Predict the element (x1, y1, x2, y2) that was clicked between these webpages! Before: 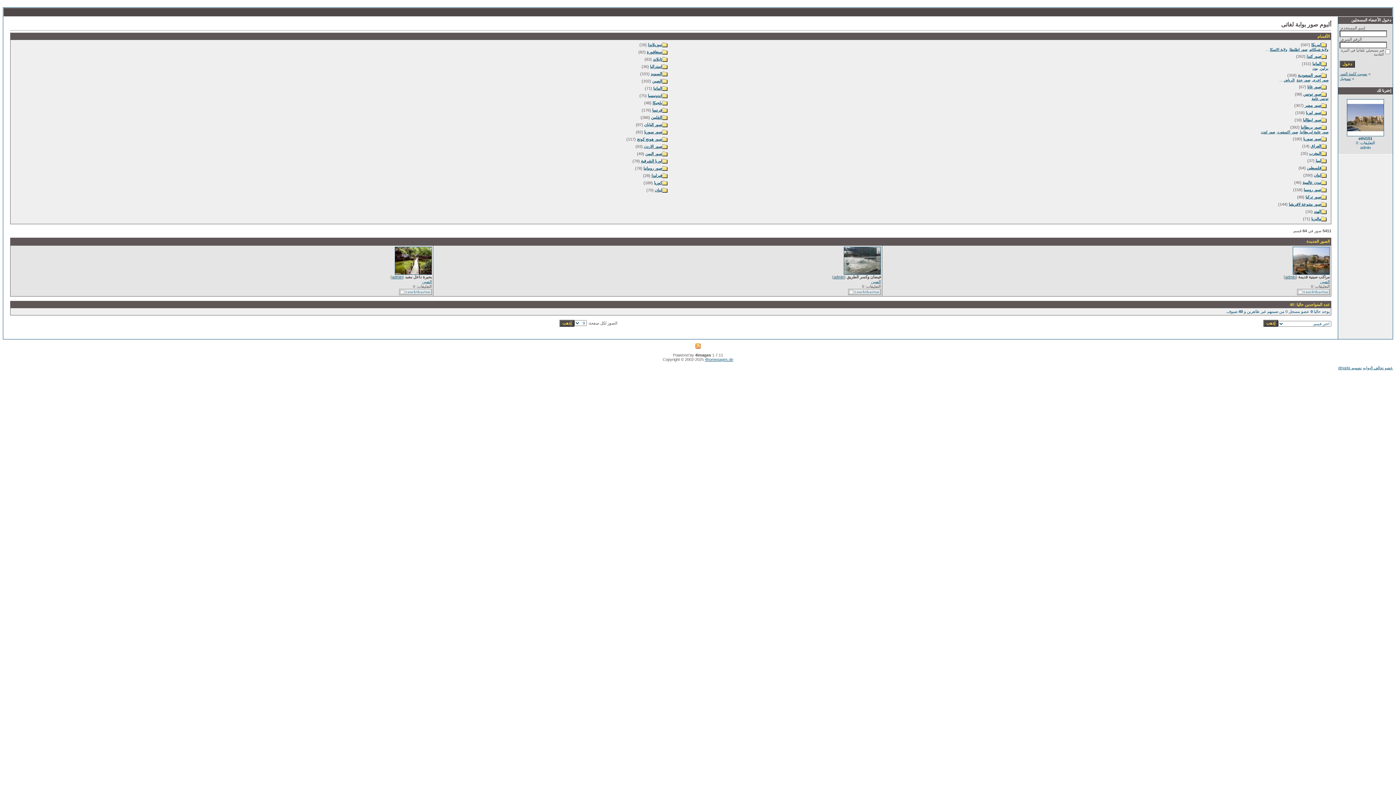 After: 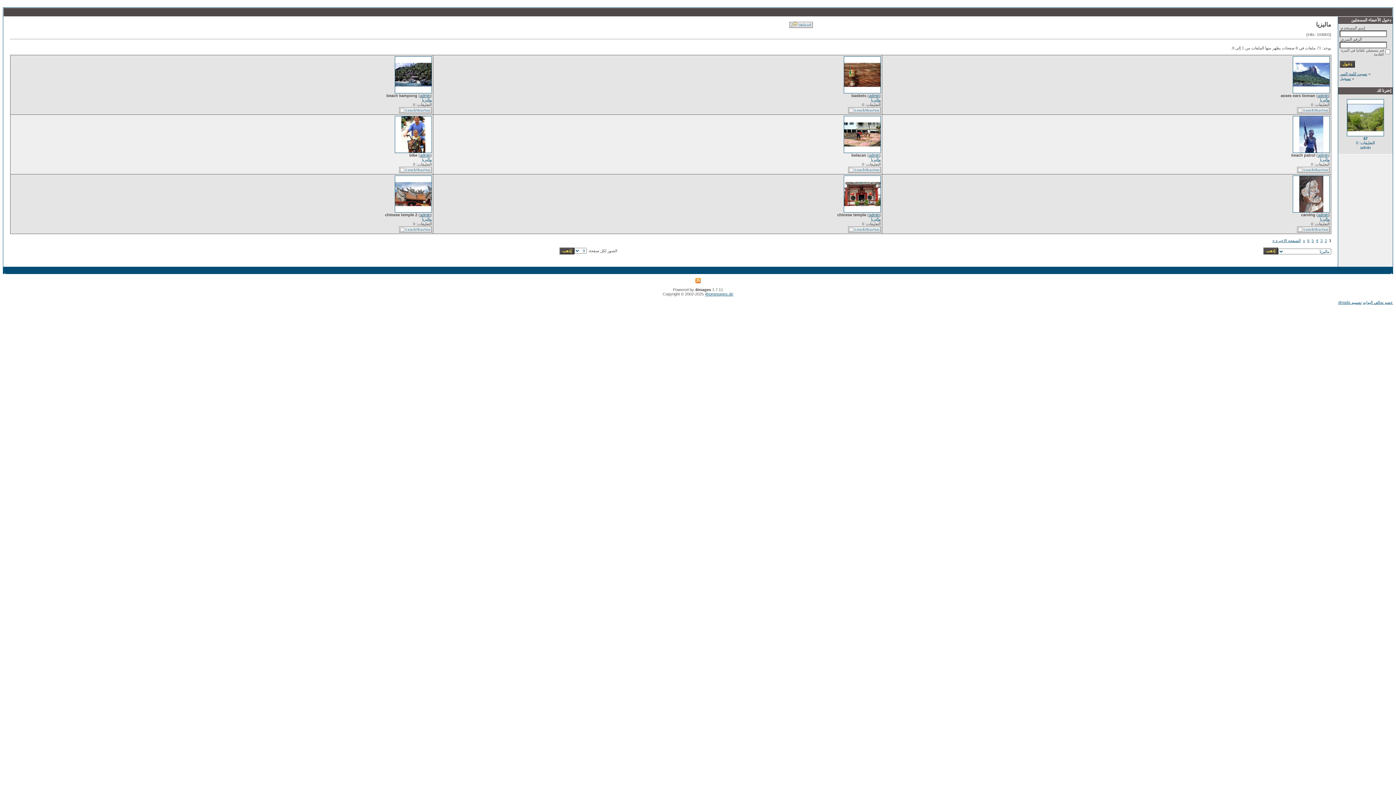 Action: bbox: (1311, 216, 1321, 221) label: ماليزيا